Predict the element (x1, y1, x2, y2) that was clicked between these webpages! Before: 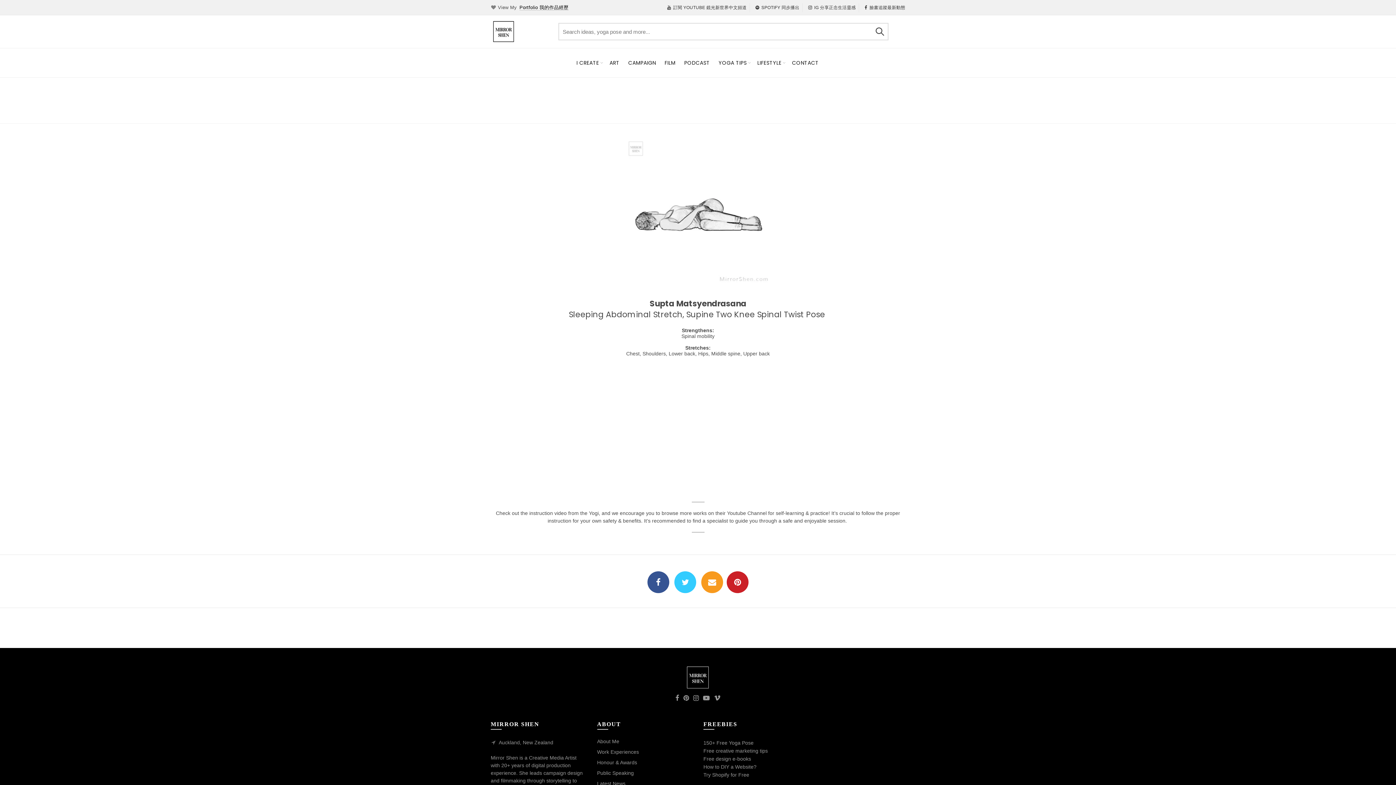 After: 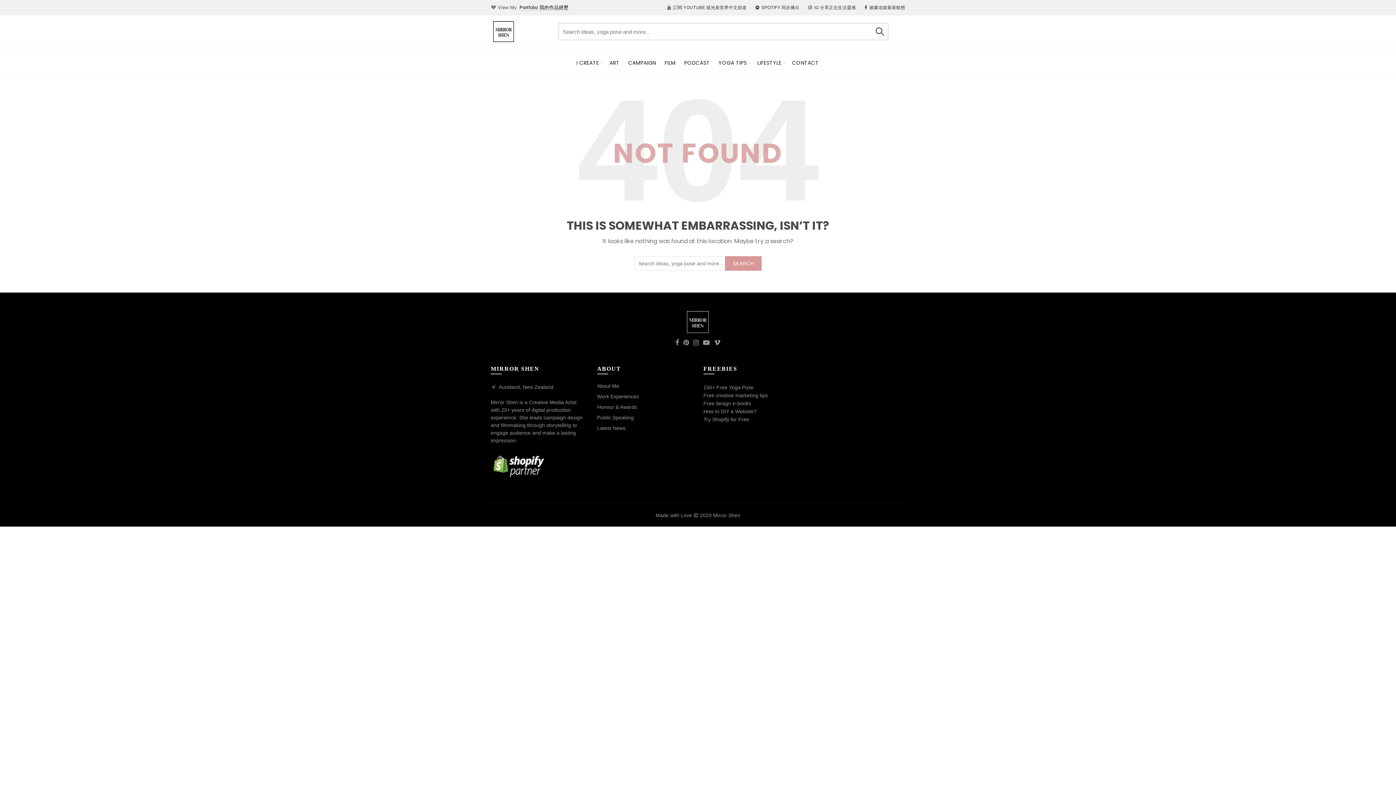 Action: bbox: (787, 48, 823, 77) label: CONTACT